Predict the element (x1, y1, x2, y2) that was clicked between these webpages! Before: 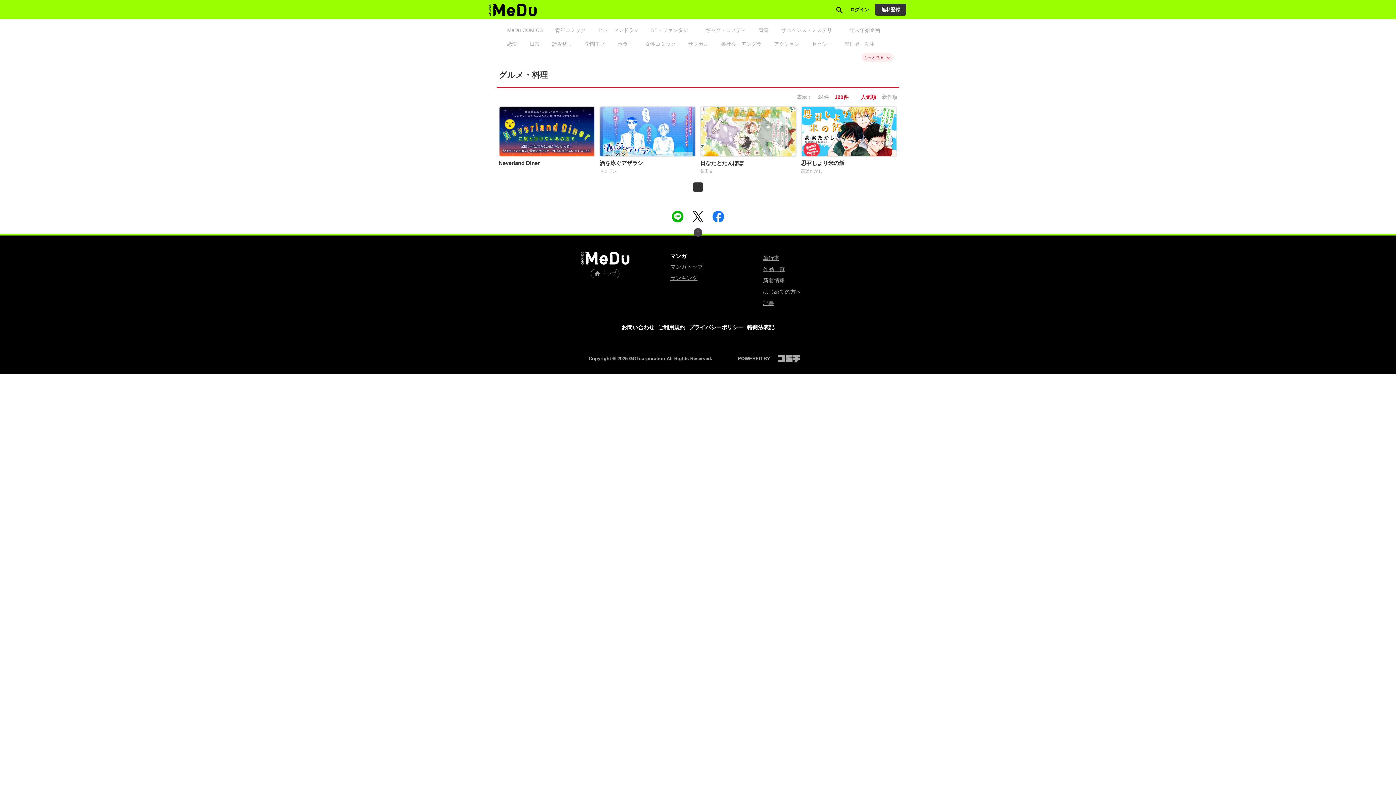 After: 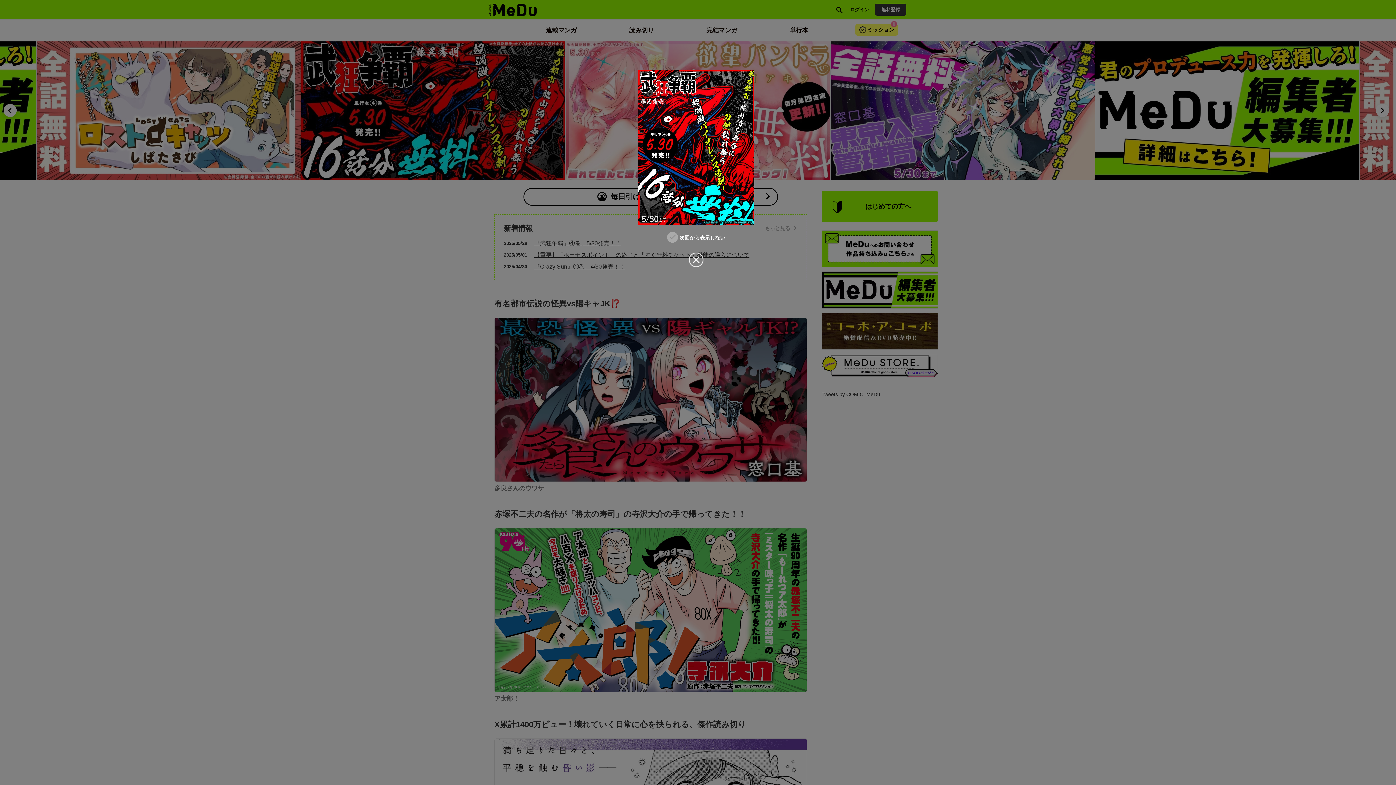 Action: bbox: (487, 0, 543, 20)